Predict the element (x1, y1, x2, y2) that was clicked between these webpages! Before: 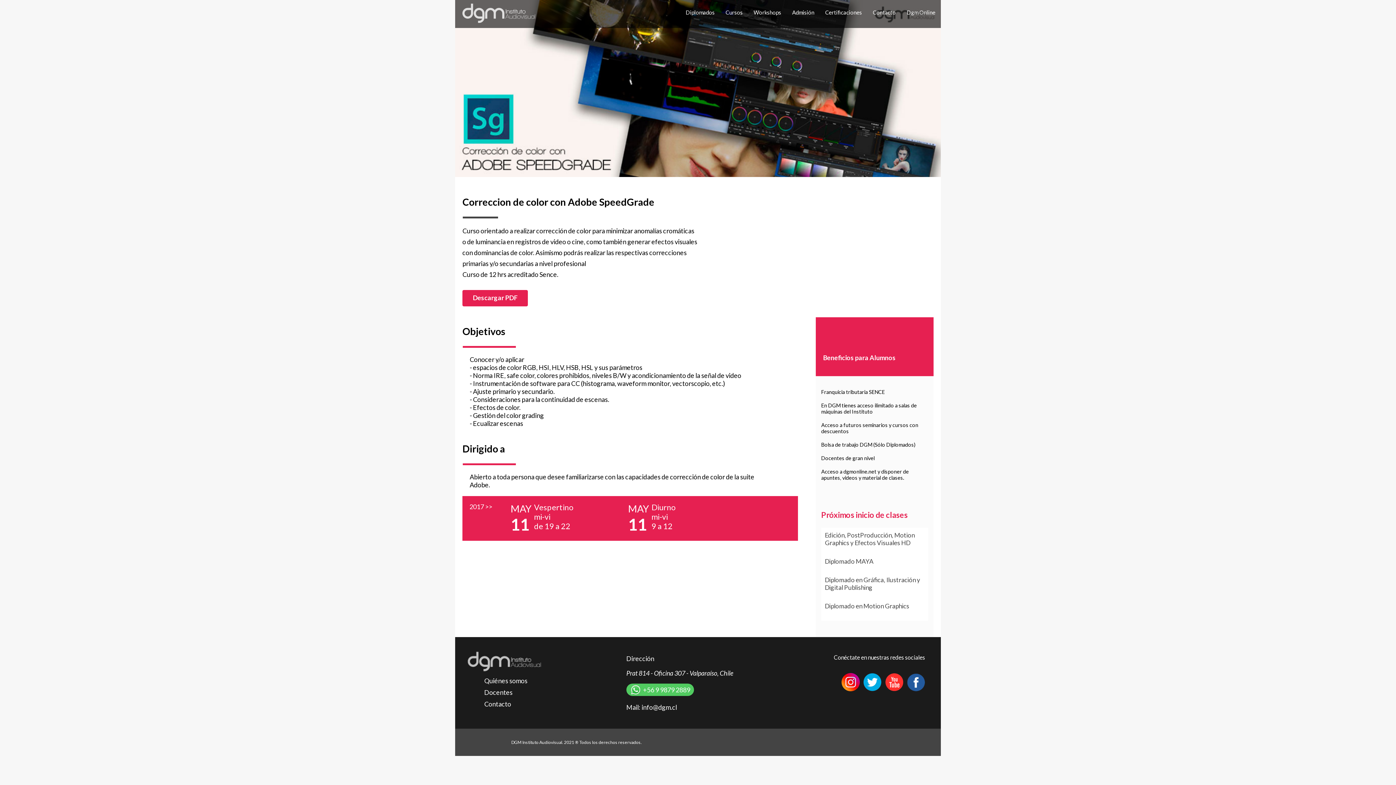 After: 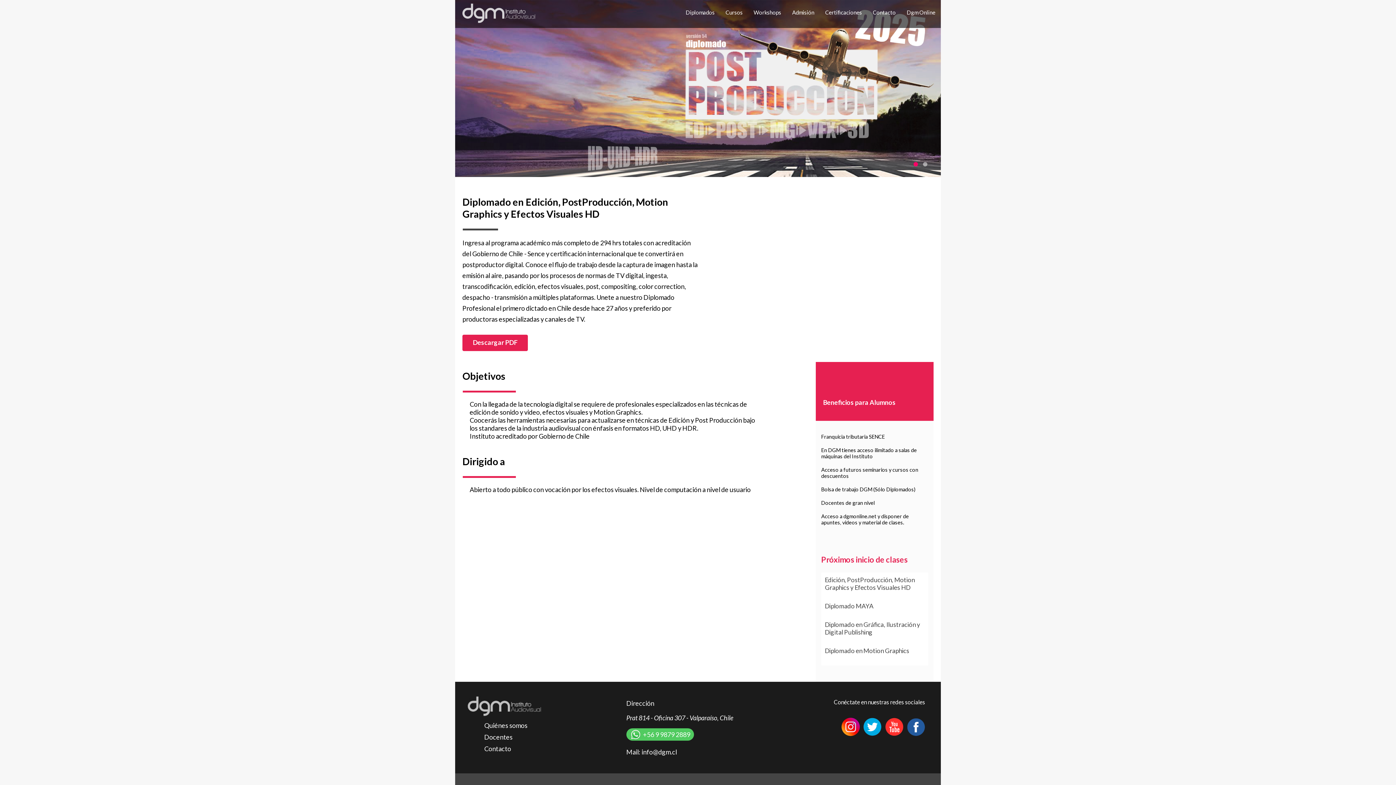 Action: bbox: (825, 531, 924, 546) label: Edición, PostProducción, Motion Graphics y Efectos Visuales HD